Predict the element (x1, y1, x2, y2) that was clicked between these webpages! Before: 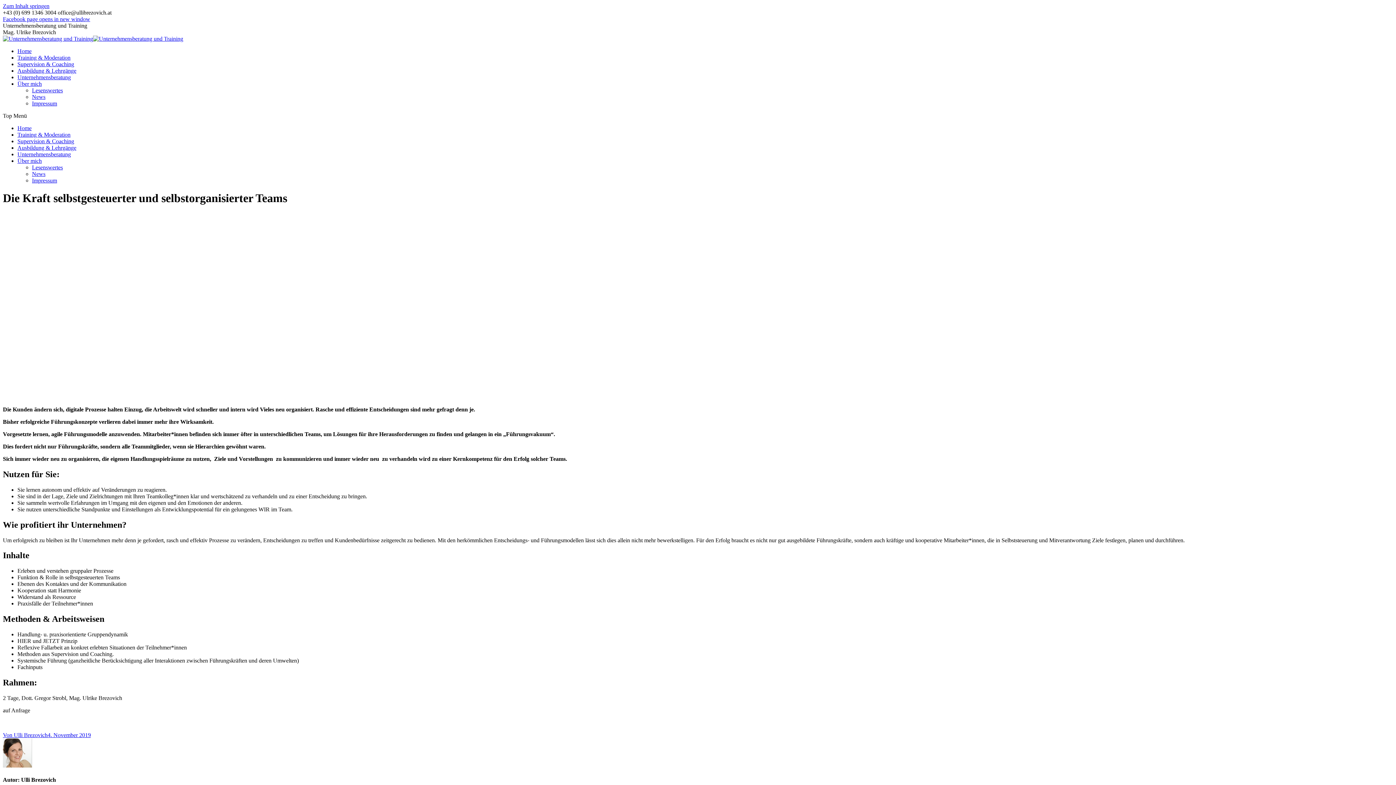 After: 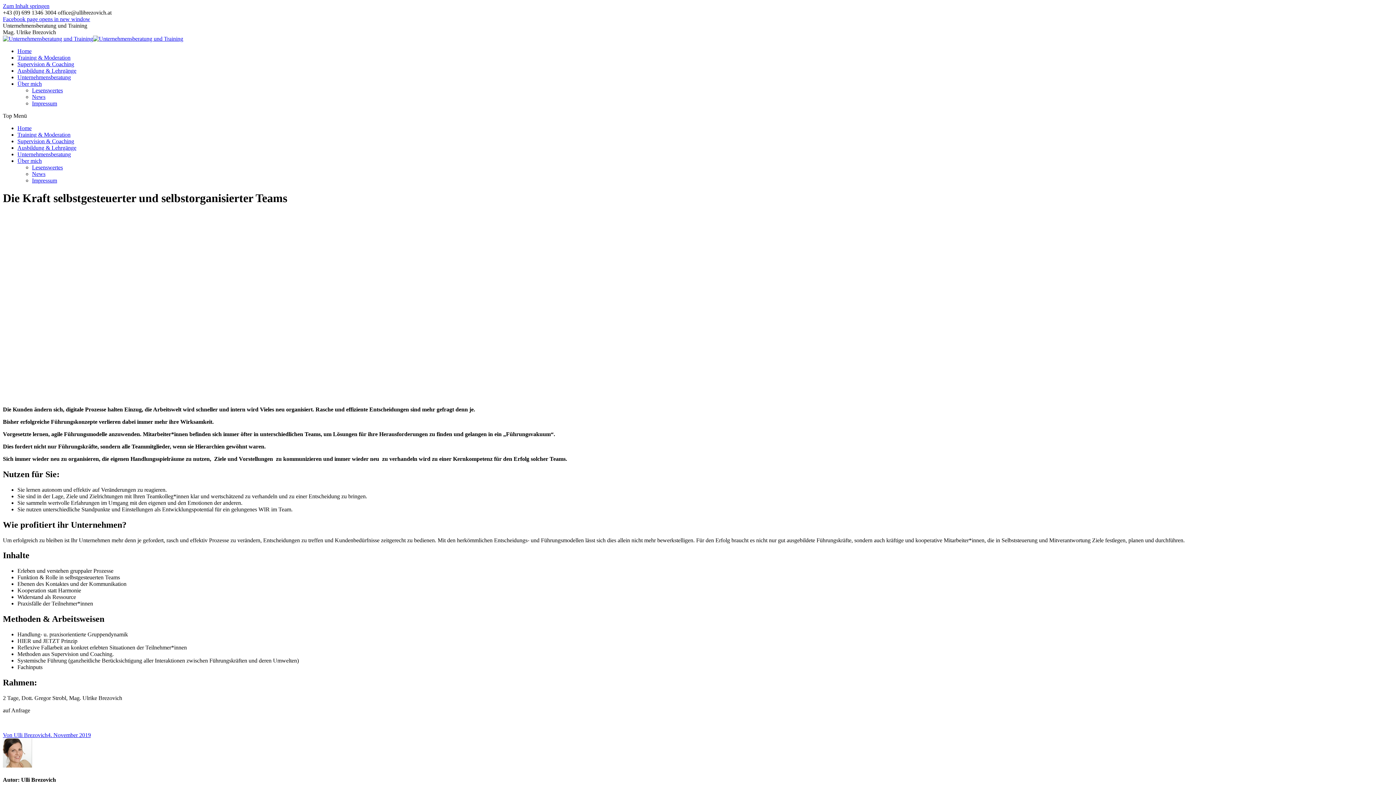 Action: label: Facebook page opens in new window bbox: (2, 16, 90, 22)